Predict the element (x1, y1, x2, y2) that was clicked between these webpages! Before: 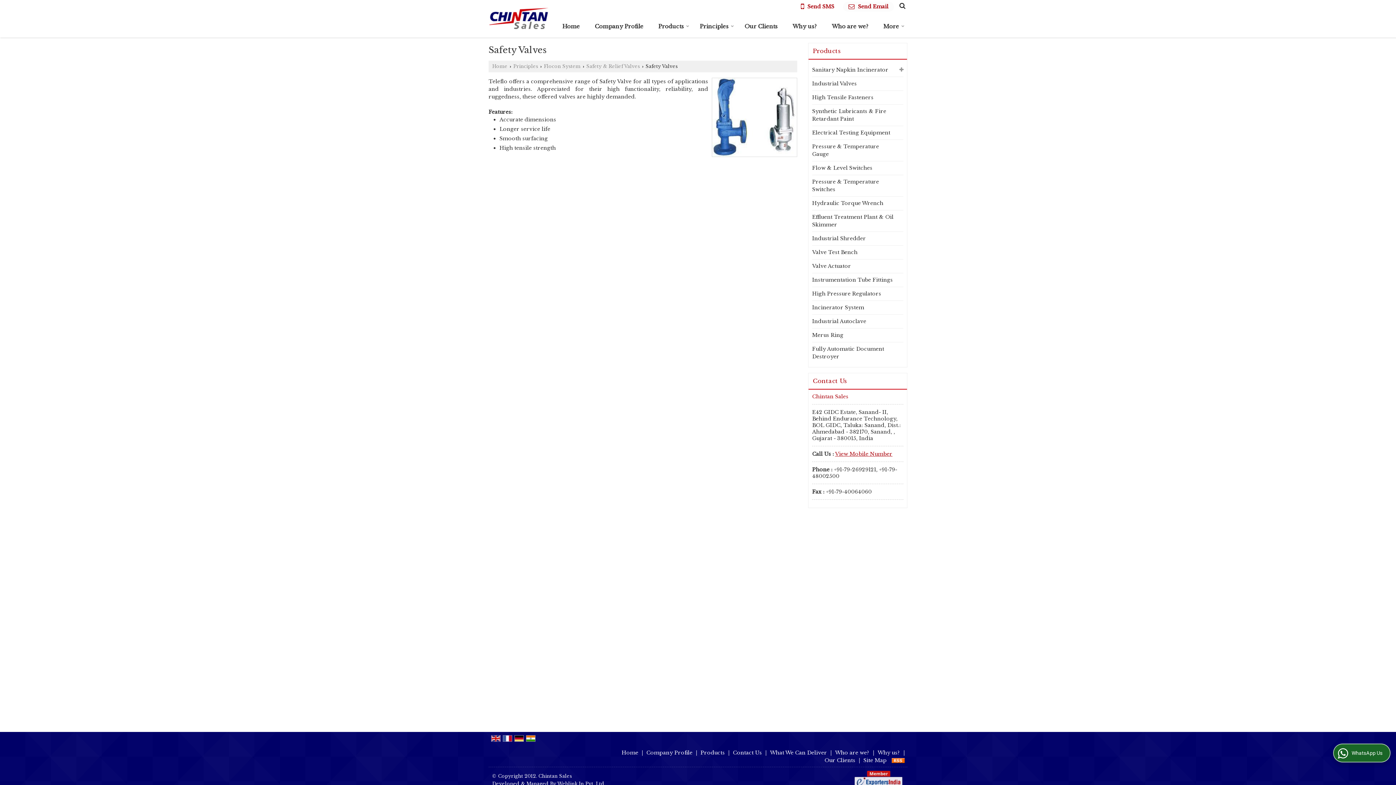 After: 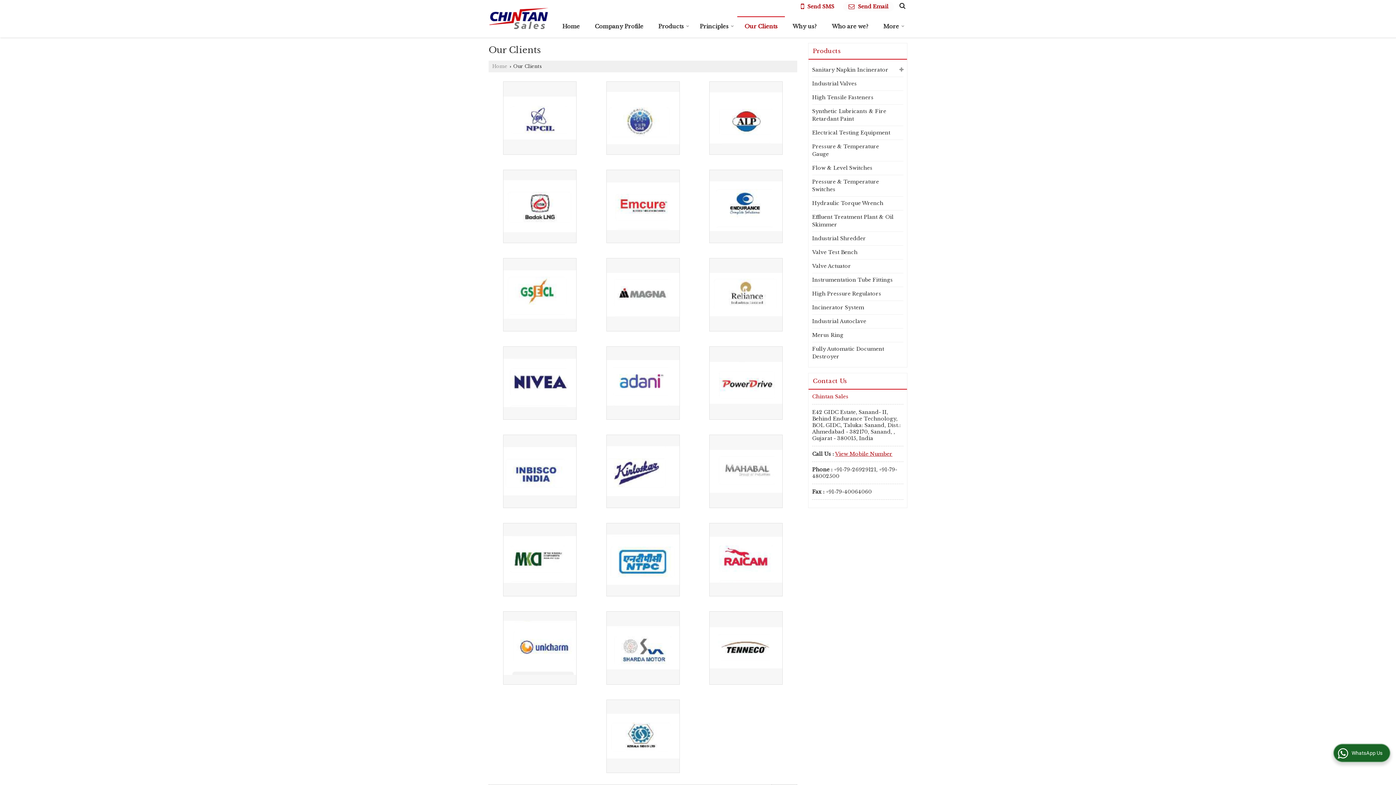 Action: bbox: (824, 757, 855, 764) label: Our Clients